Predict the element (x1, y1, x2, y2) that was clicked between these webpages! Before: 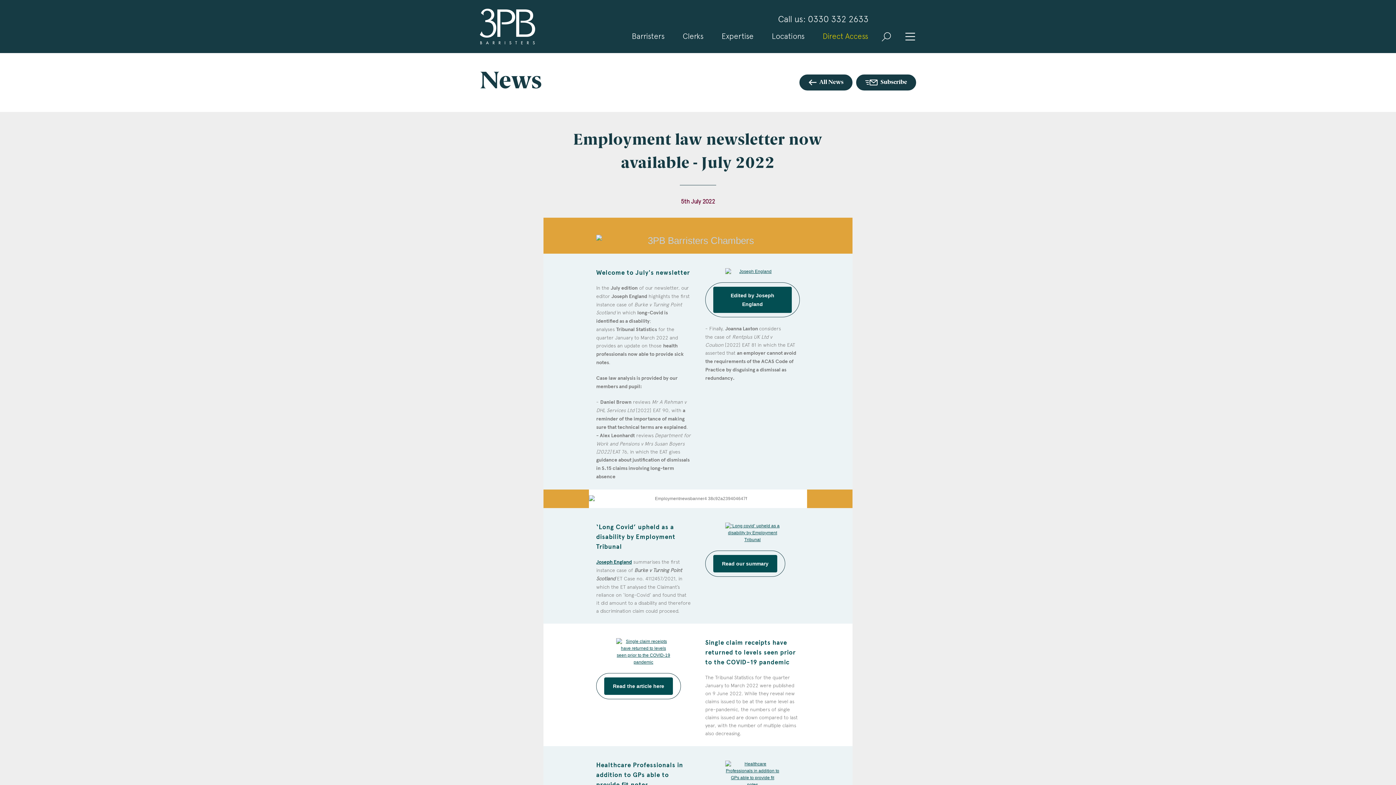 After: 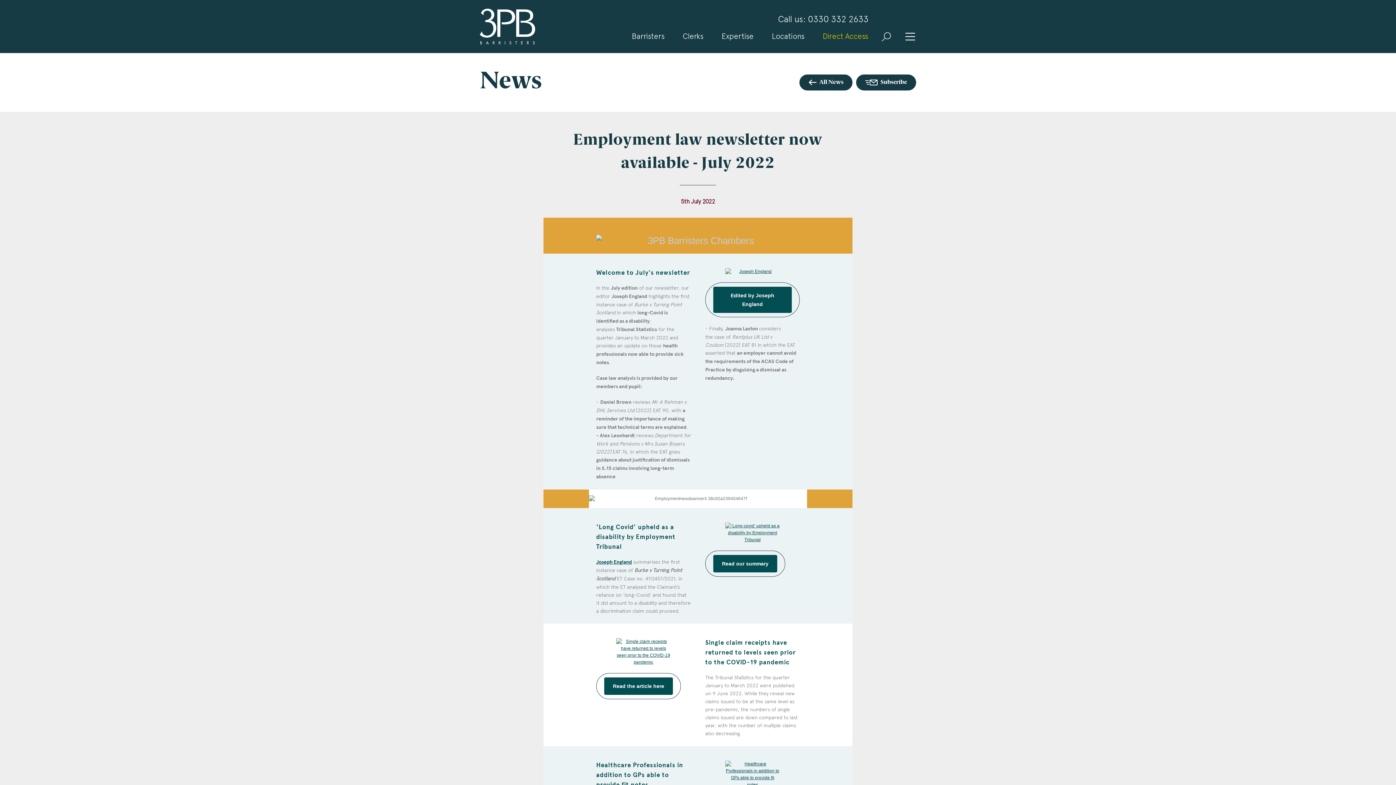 Action: bbox: (596, 234, 800, 246)